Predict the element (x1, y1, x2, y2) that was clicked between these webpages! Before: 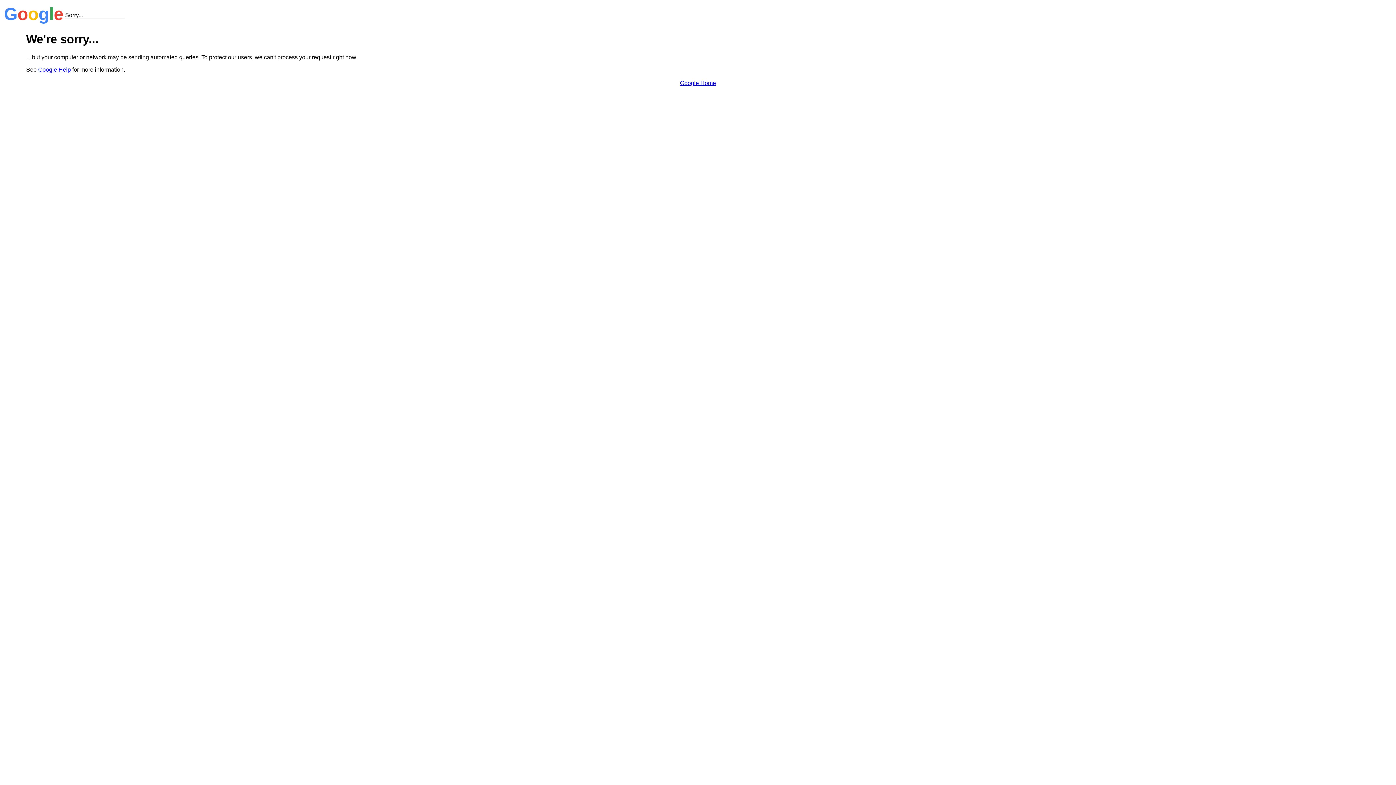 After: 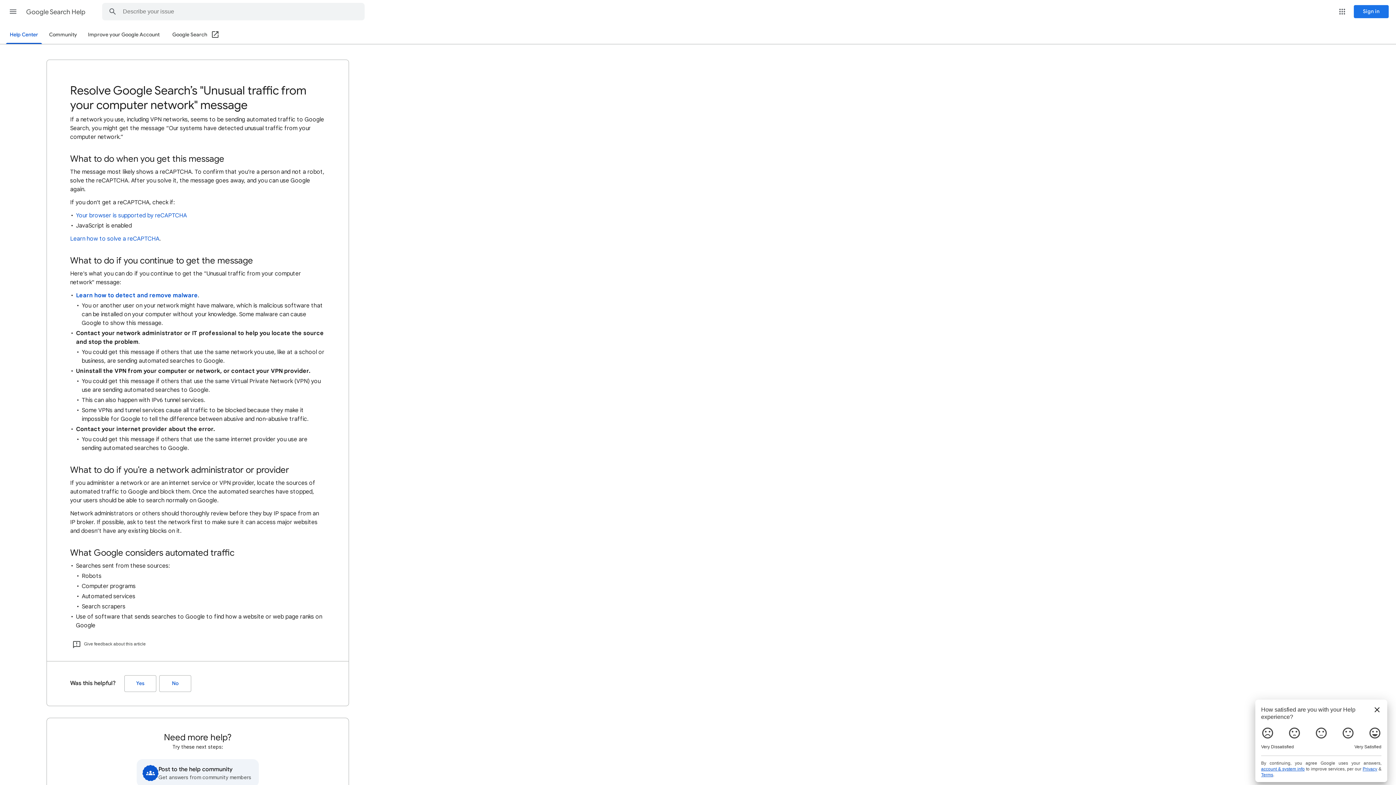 Action: bbox: (38, 66, 70, 72) label: Google Help